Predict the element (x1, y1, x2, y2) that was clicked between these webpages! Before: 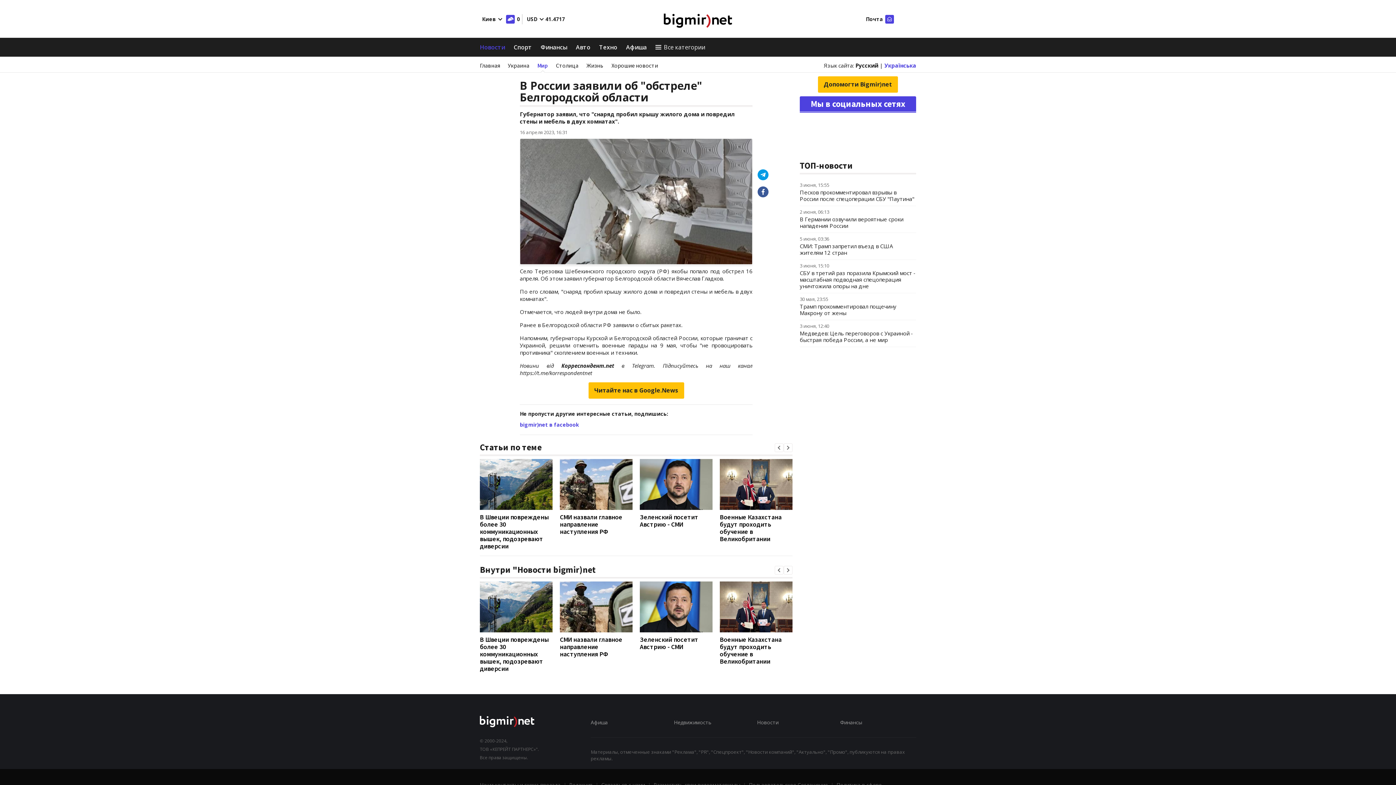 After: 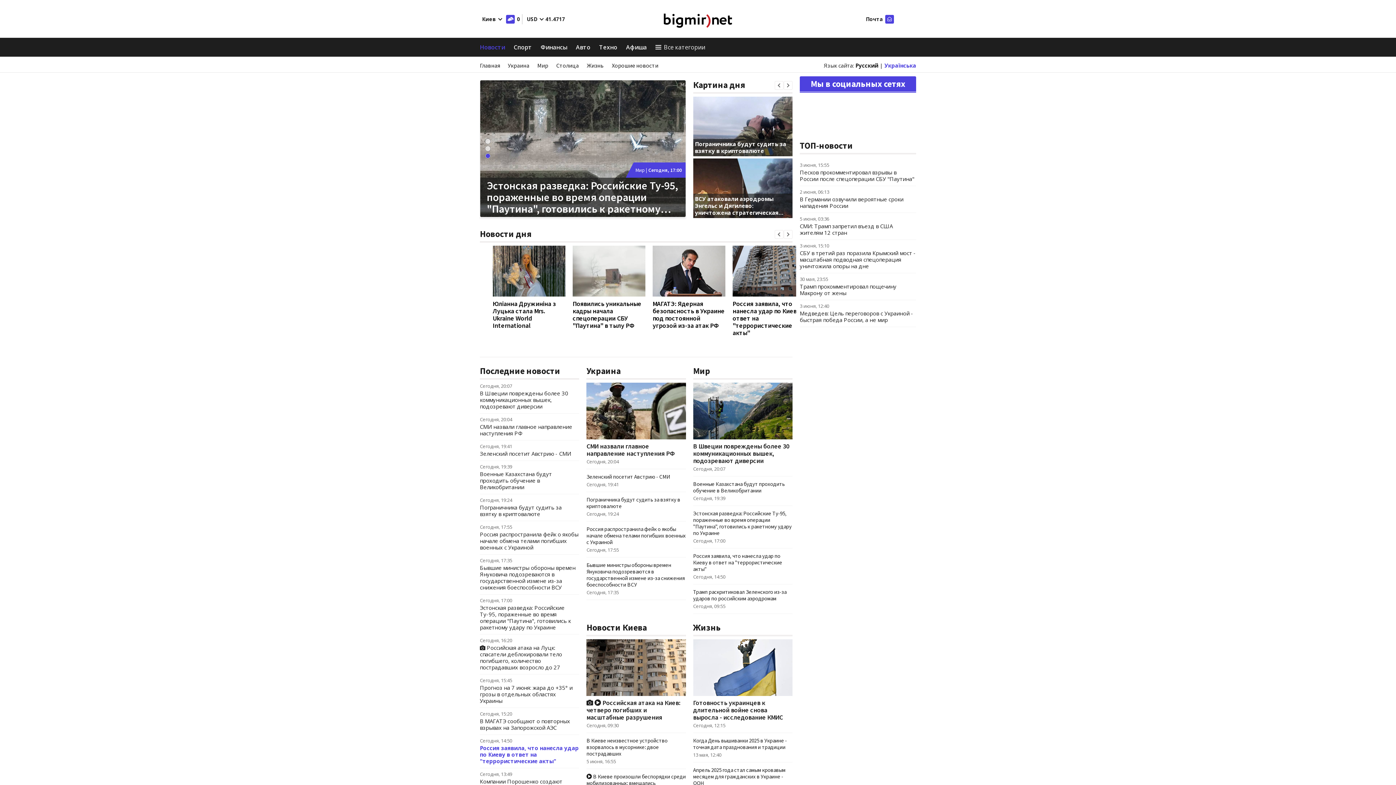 Action: bbox: (664, 13, 732, 27)